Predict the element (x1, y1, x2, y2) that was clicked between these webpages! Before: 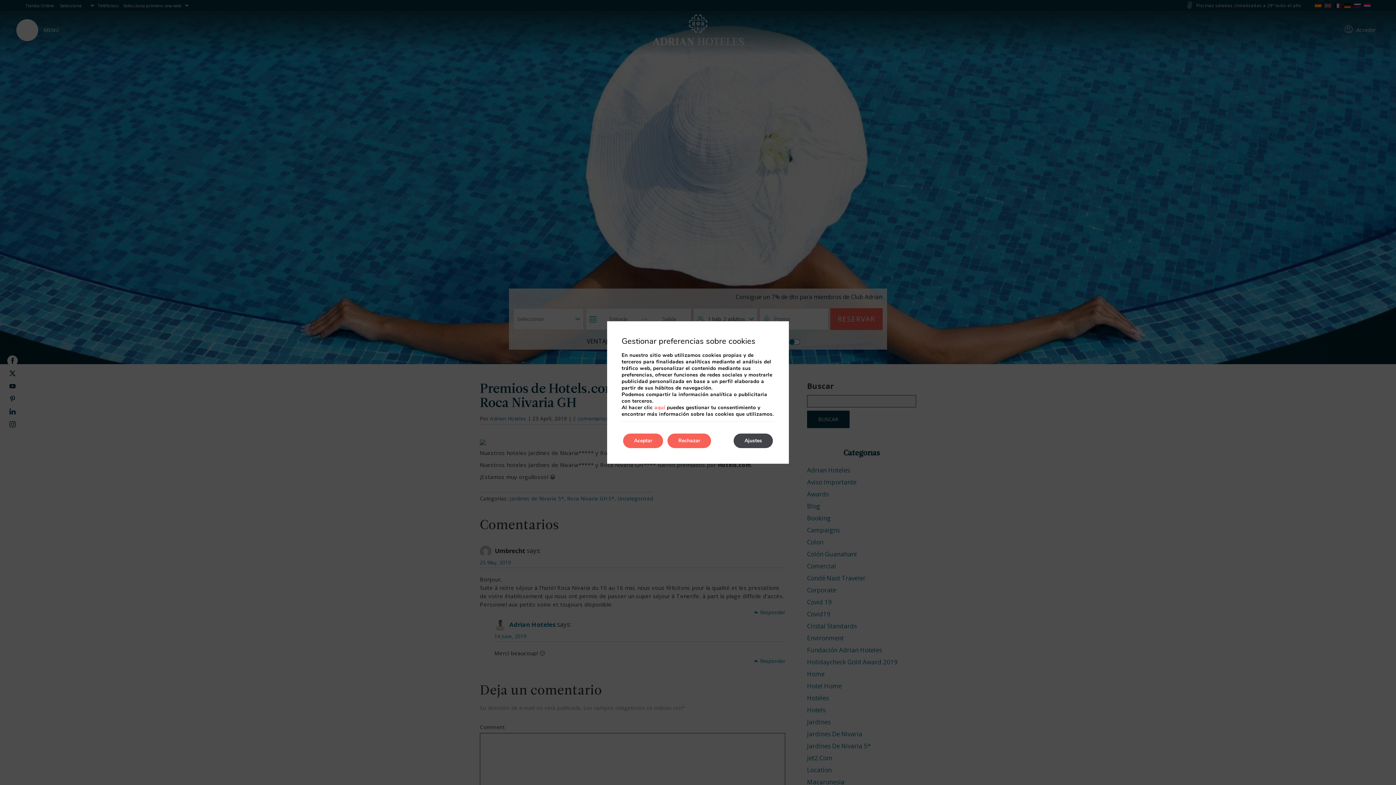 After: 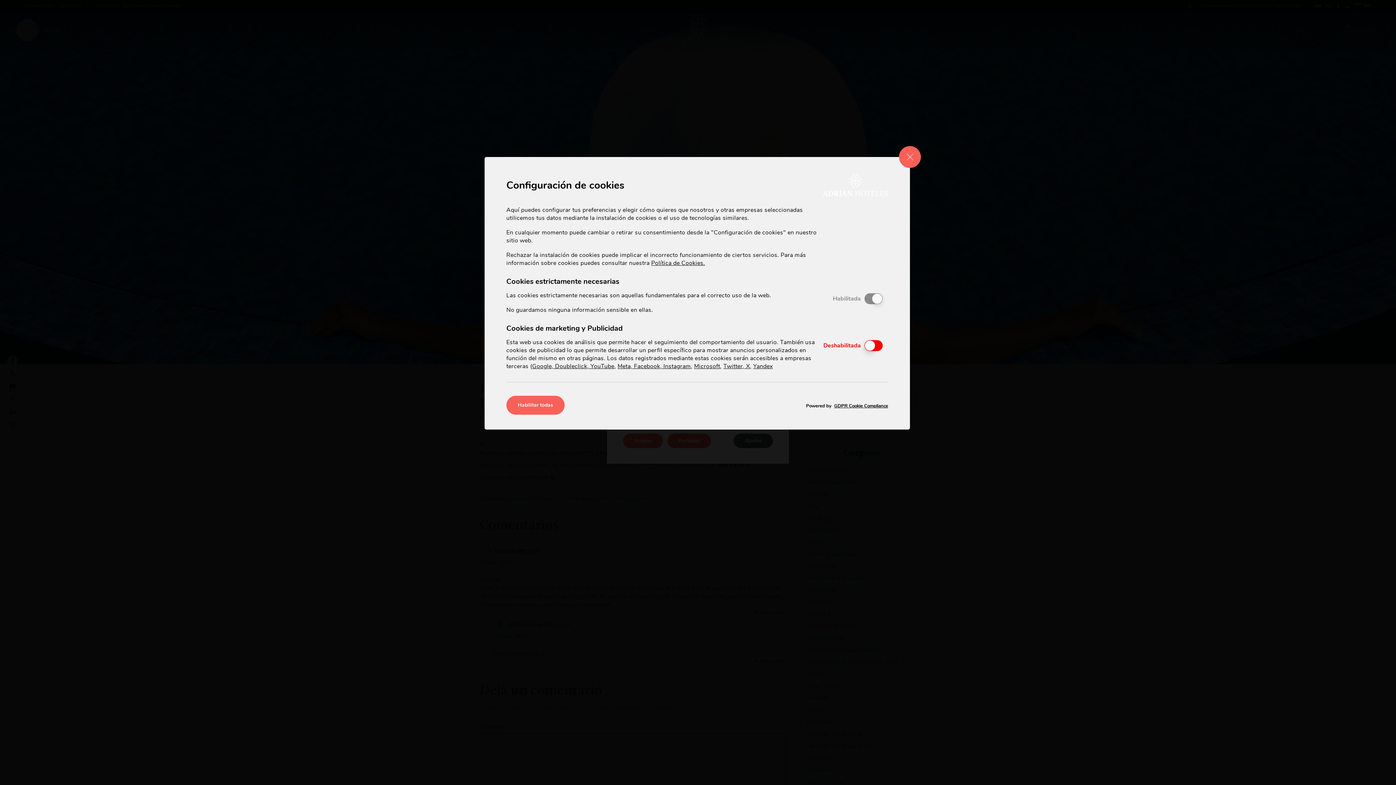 Action: label: aquí bbox: (654, 404, 665, 411)